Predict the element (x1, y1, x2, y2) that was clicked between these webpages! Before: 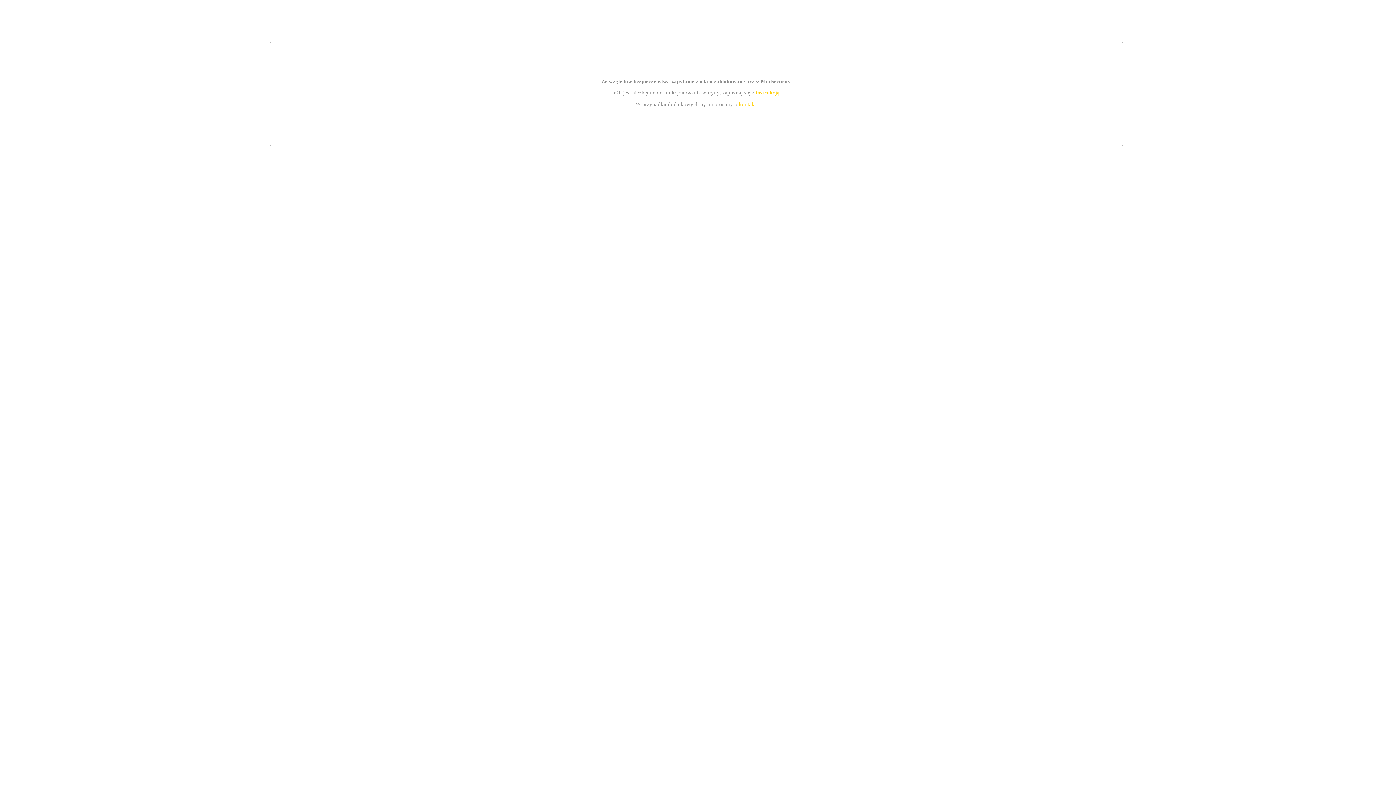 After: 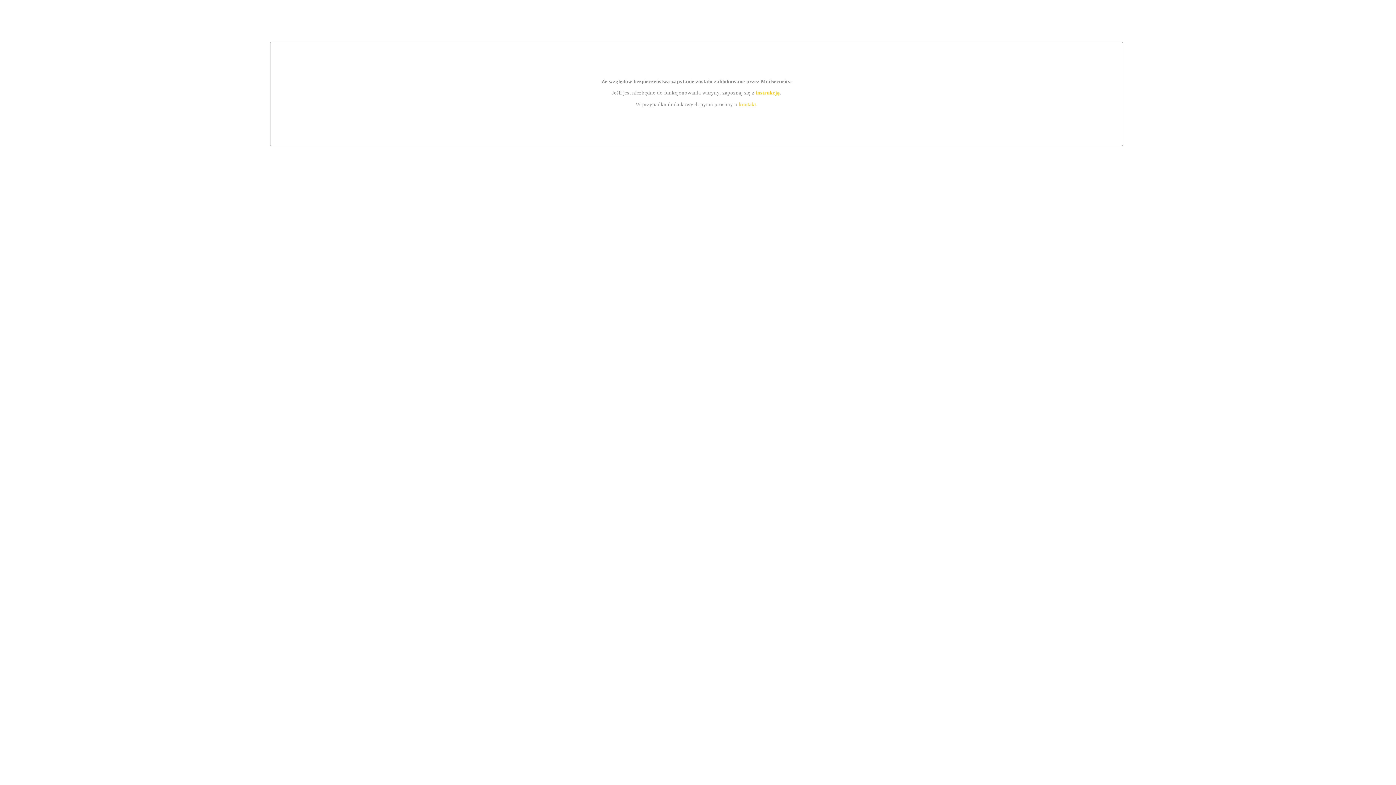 Action: label: kontakt bbox: (739, 101, 756, 107)